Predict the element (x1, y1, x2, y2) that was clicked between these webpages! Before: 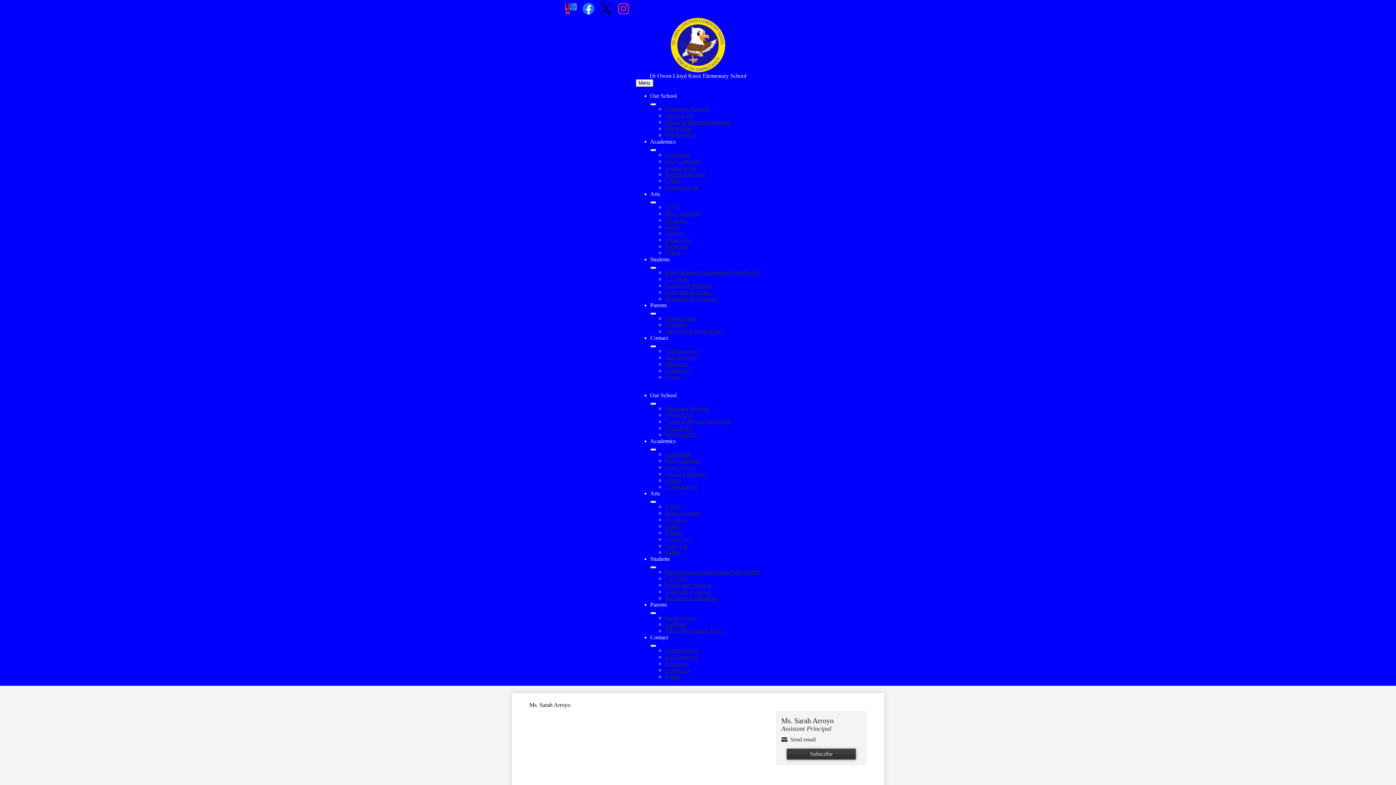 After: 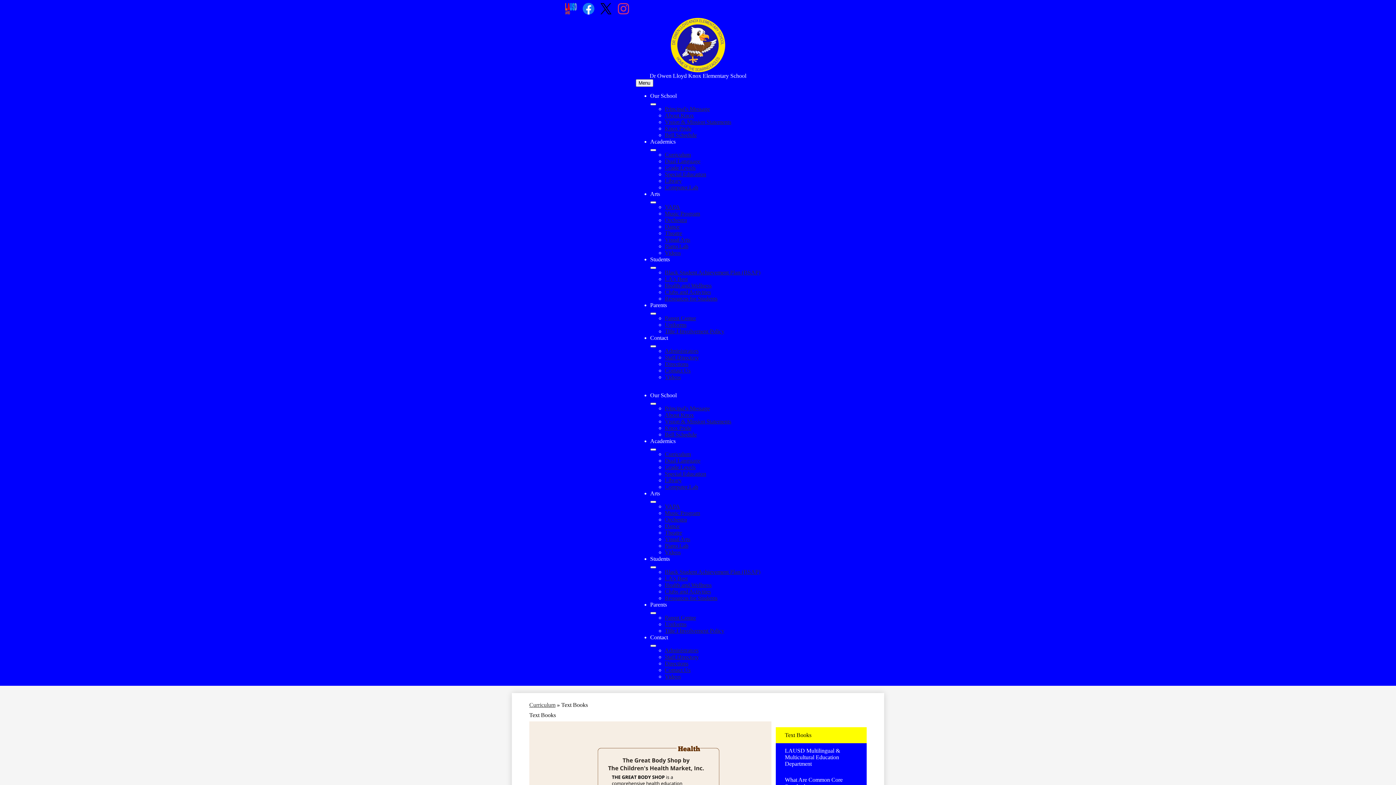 Action: label: Curriculum bbox: (664, 451, 691, 457)